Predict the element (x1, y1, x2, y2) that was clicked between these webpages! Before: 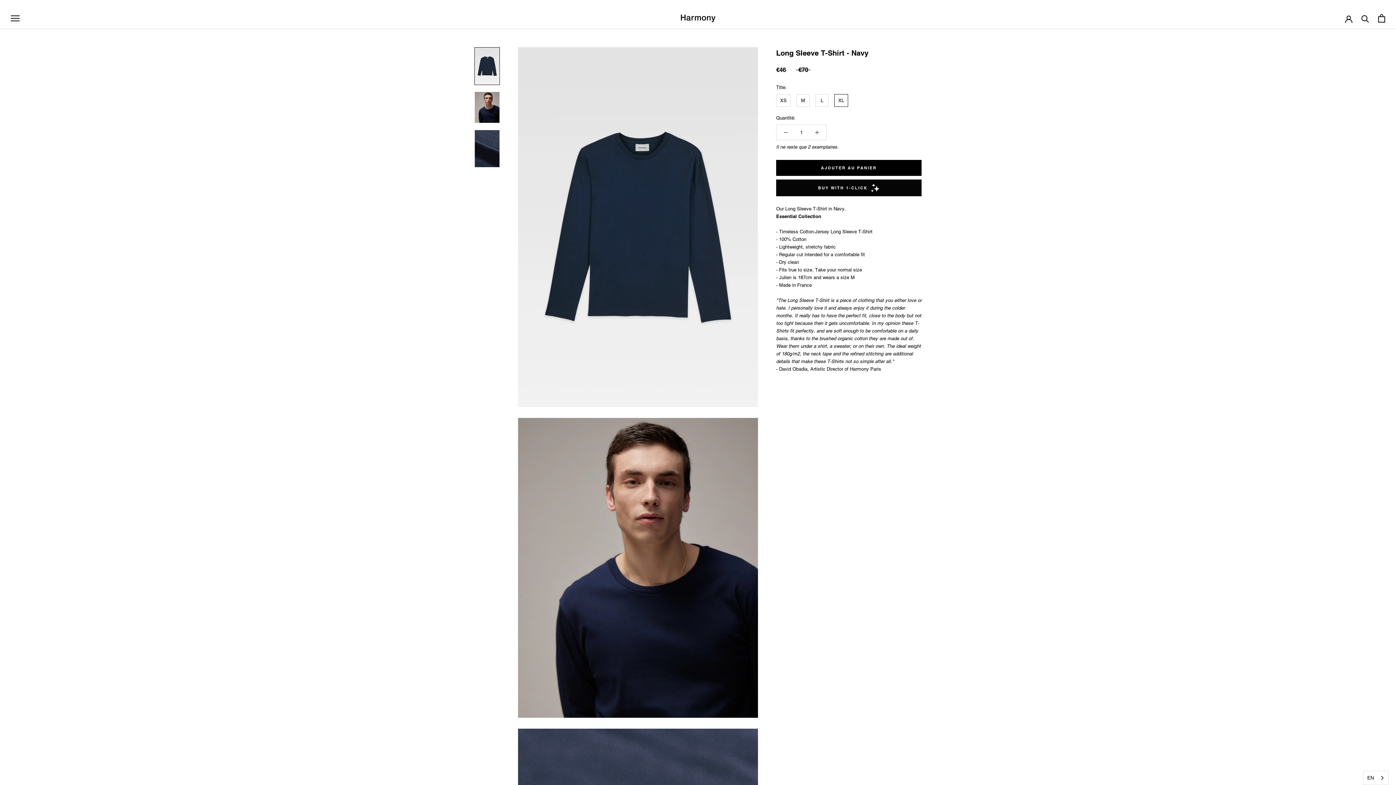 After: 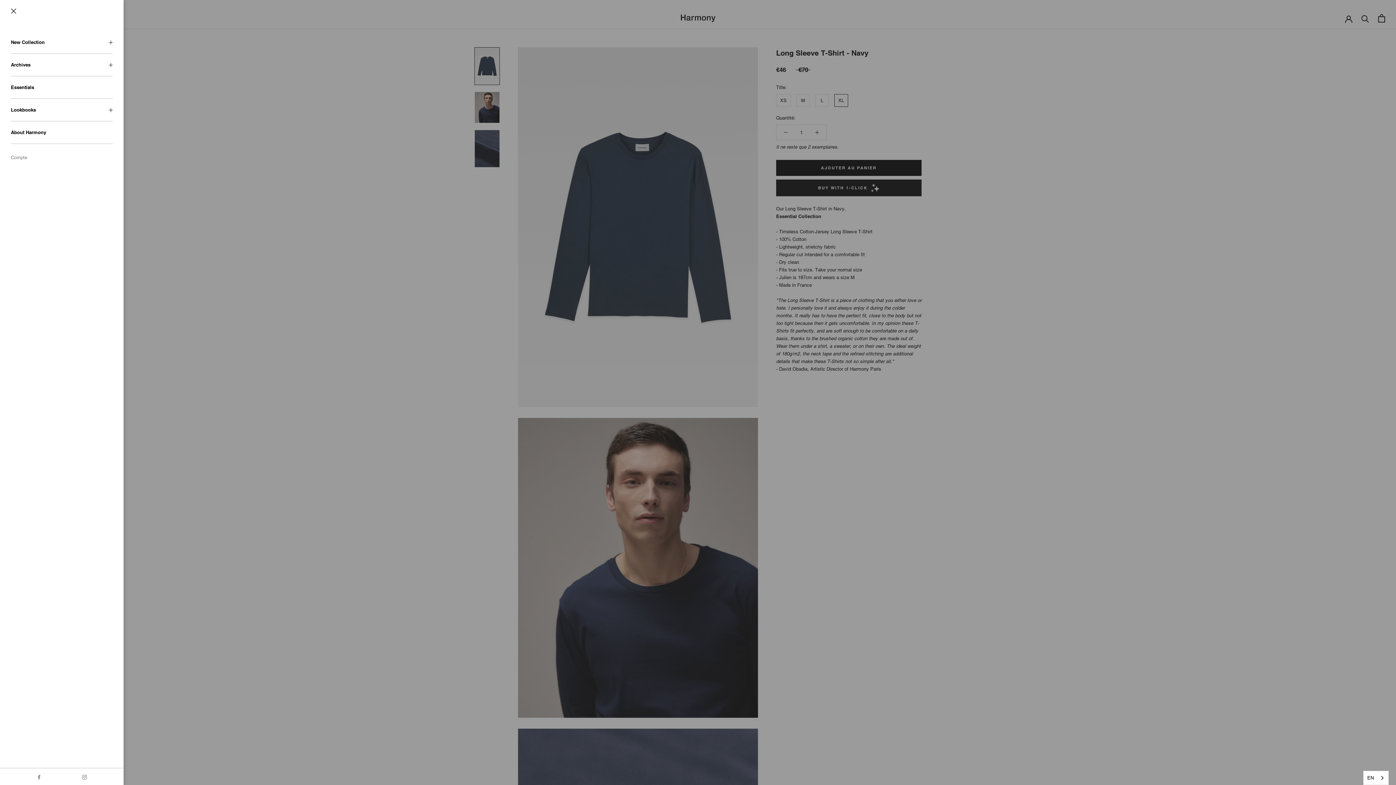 Action: bbox: (10, 15, 19, 21) label: Ouvrir la navigation